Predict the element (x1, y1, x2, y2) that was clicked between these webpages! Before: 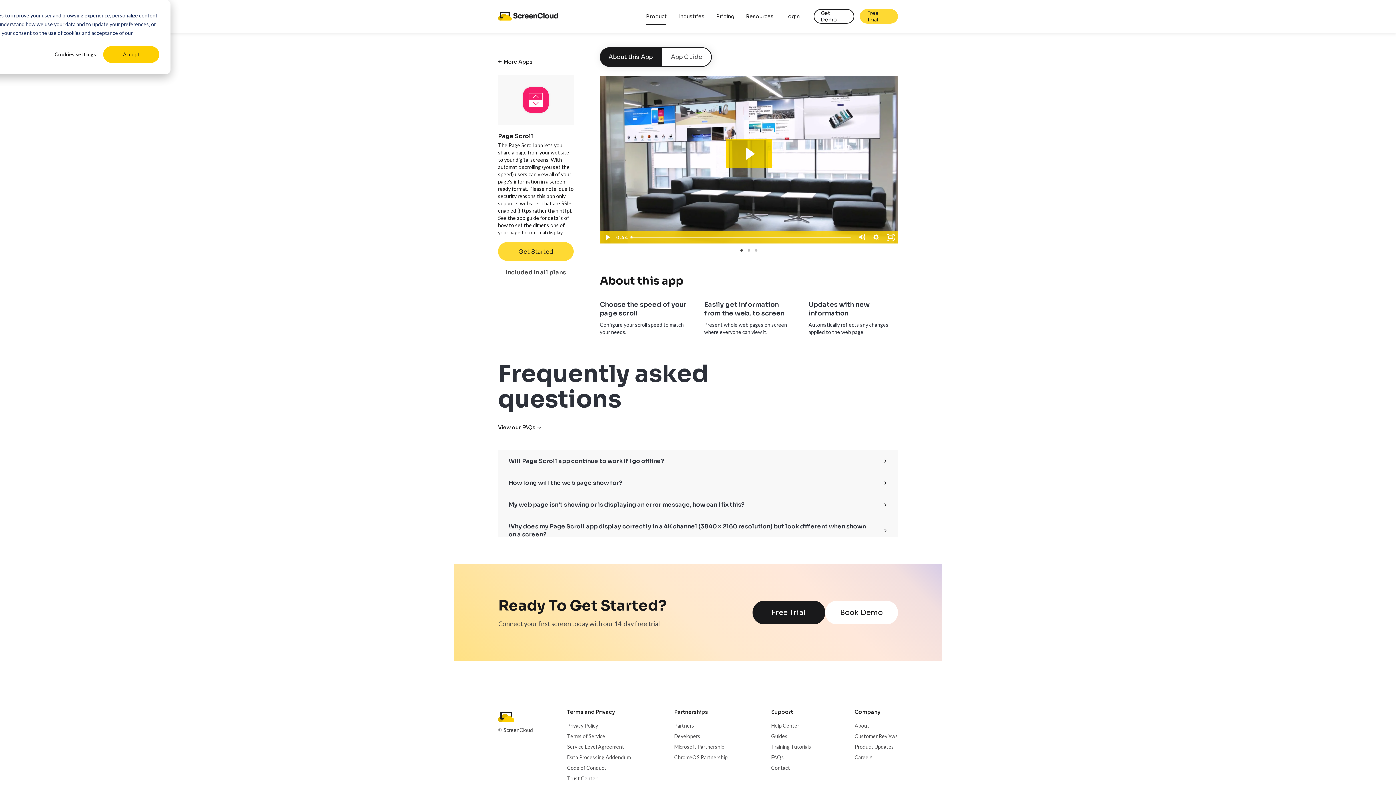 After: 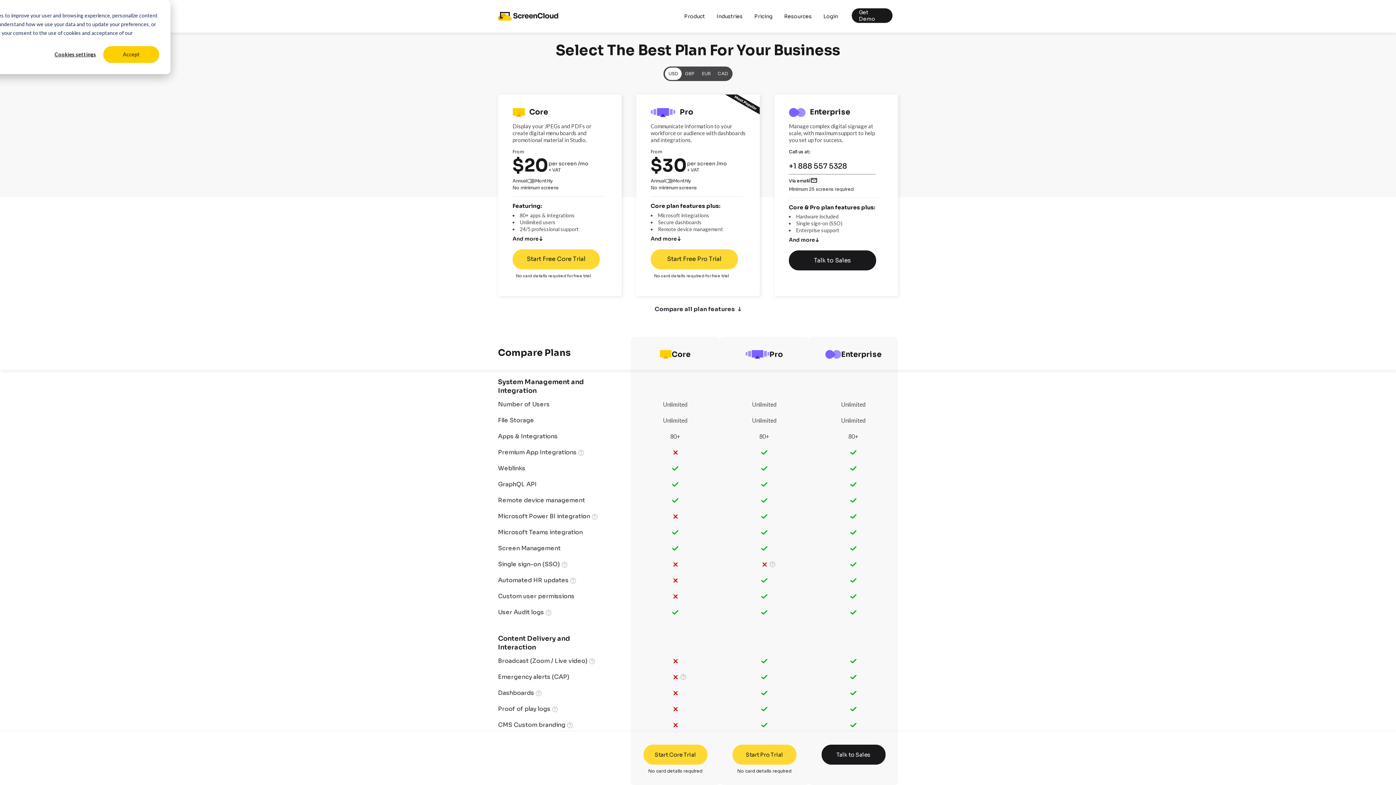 Action: label: Free Trial bbox: (860, 9, 898, 23)